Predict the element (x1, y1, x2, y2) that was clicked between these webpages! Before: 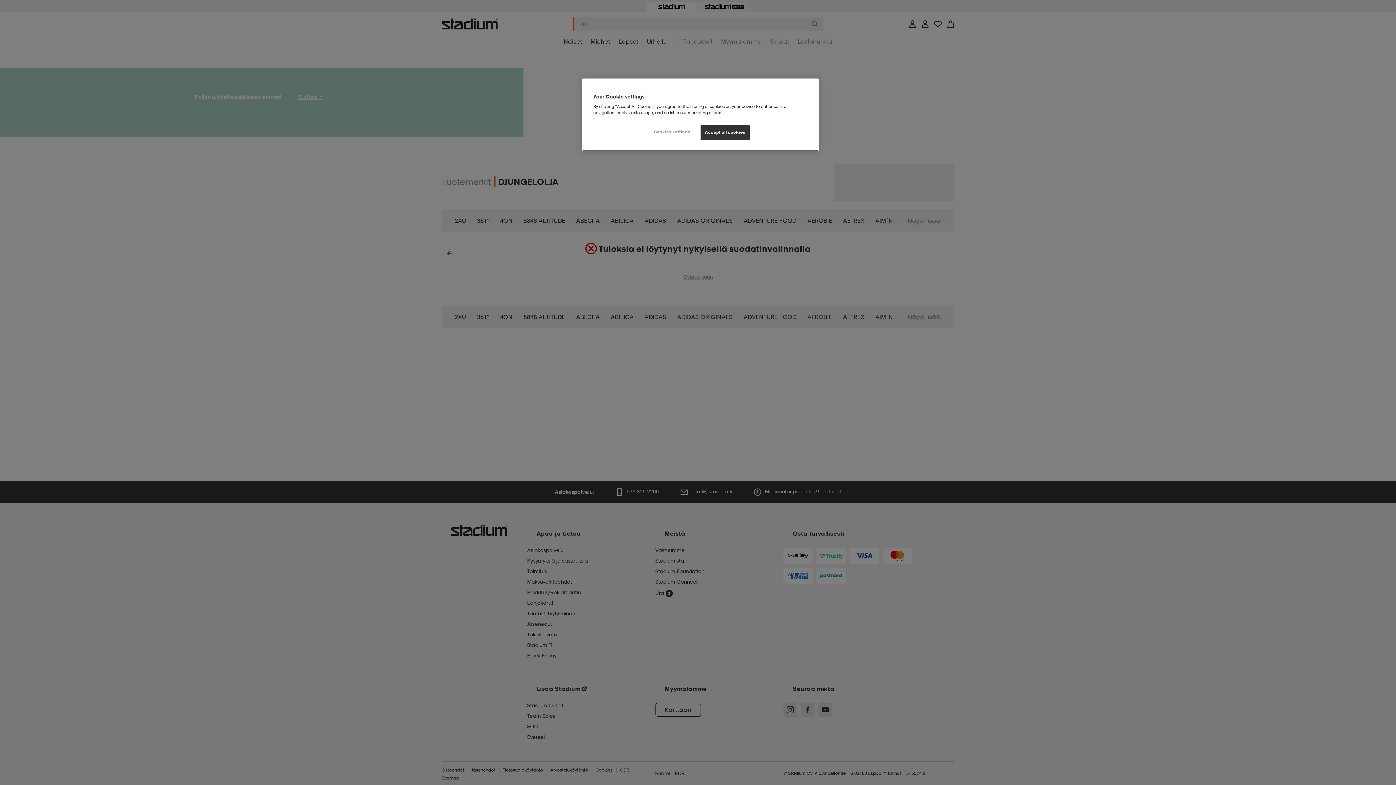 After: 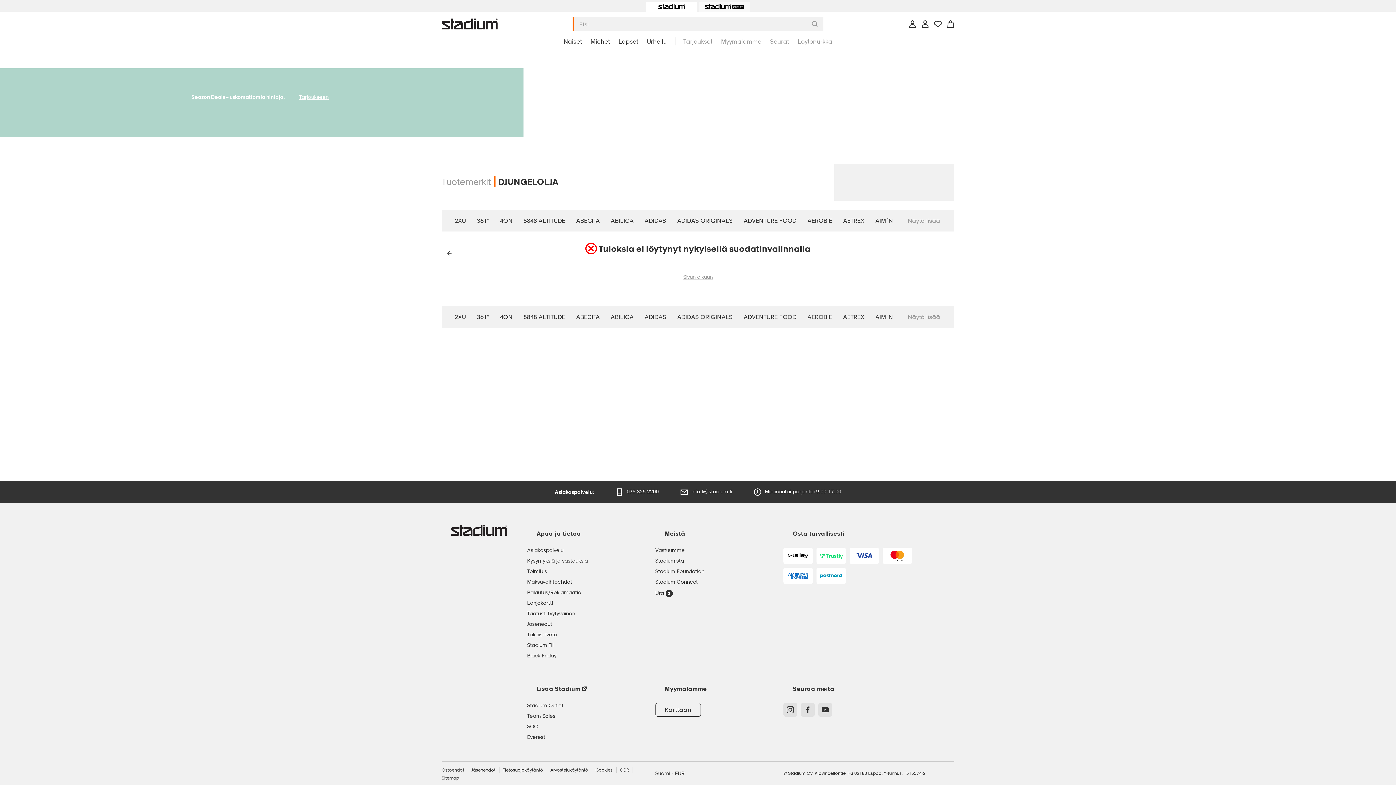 Action: bbox: (700, 125, 749, 140) label: Accept all cookies